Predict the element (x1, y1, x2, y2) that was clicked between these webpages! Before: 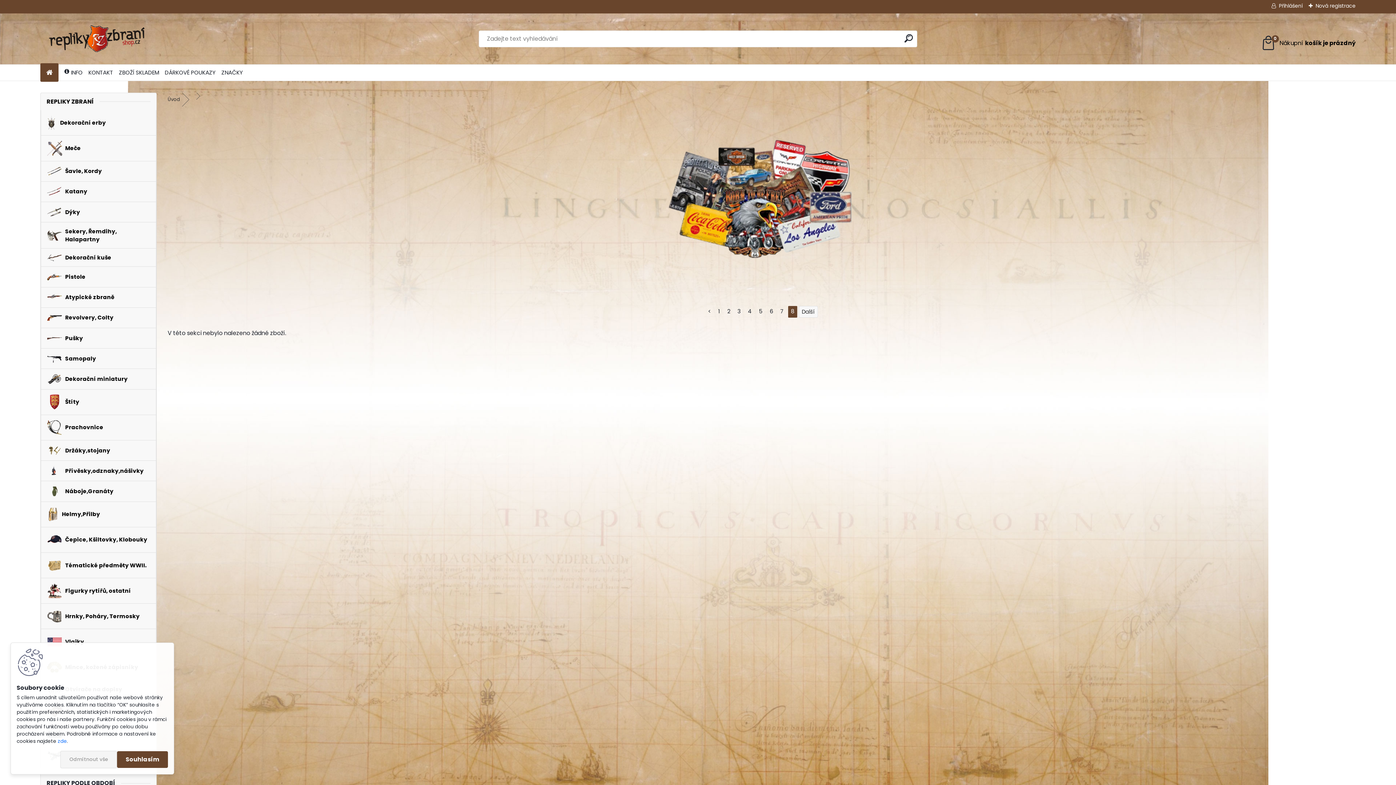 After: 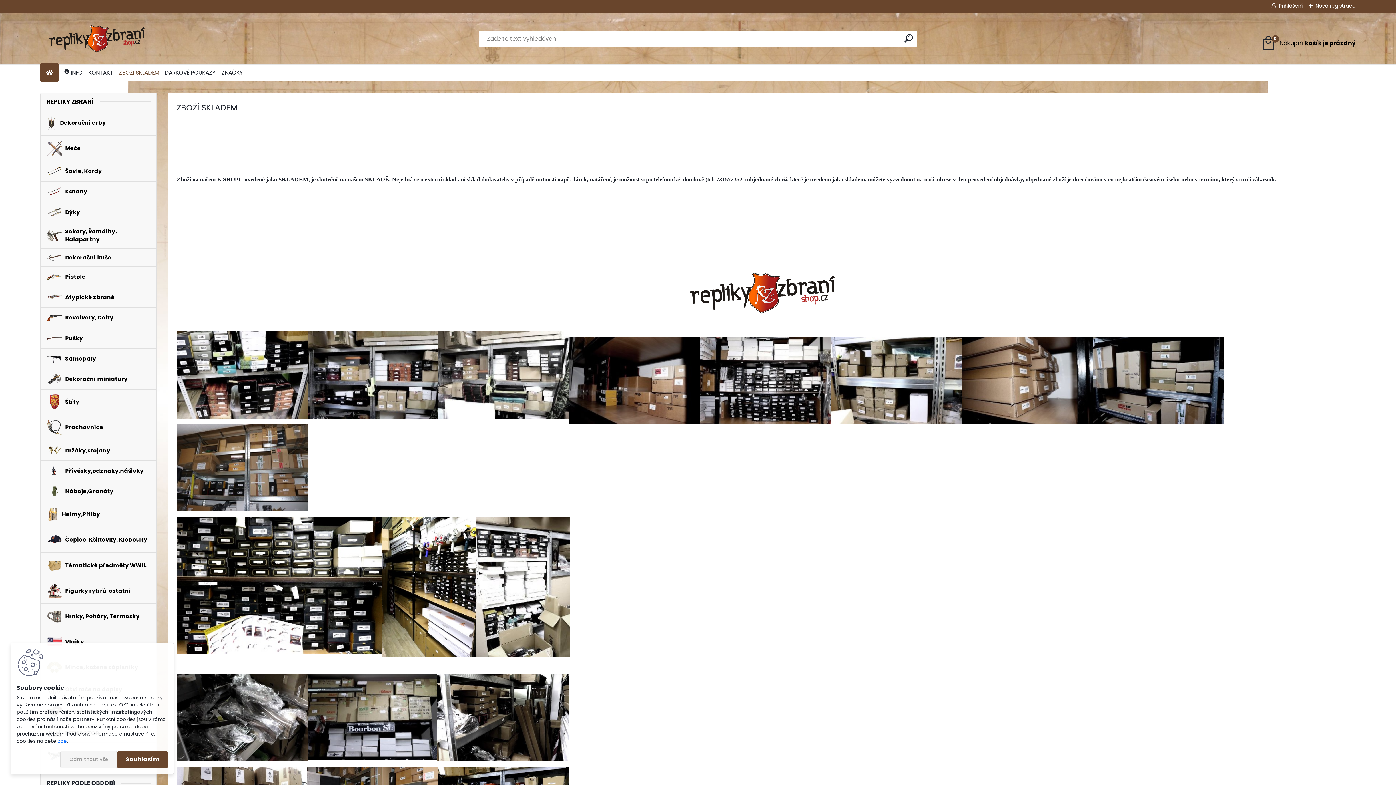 Action: label: ZBOŽÍ SKLADEM bbox: (118, 65, 158, 79)